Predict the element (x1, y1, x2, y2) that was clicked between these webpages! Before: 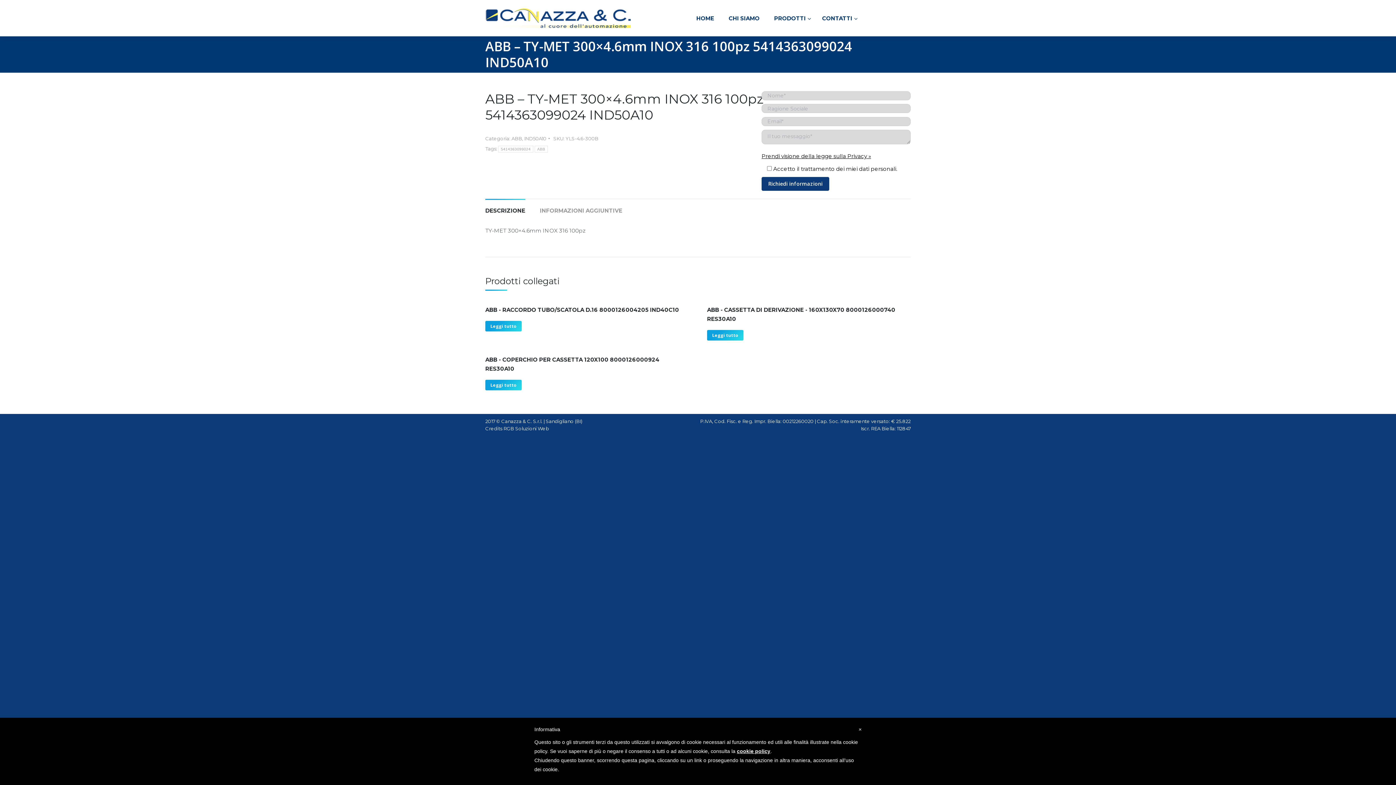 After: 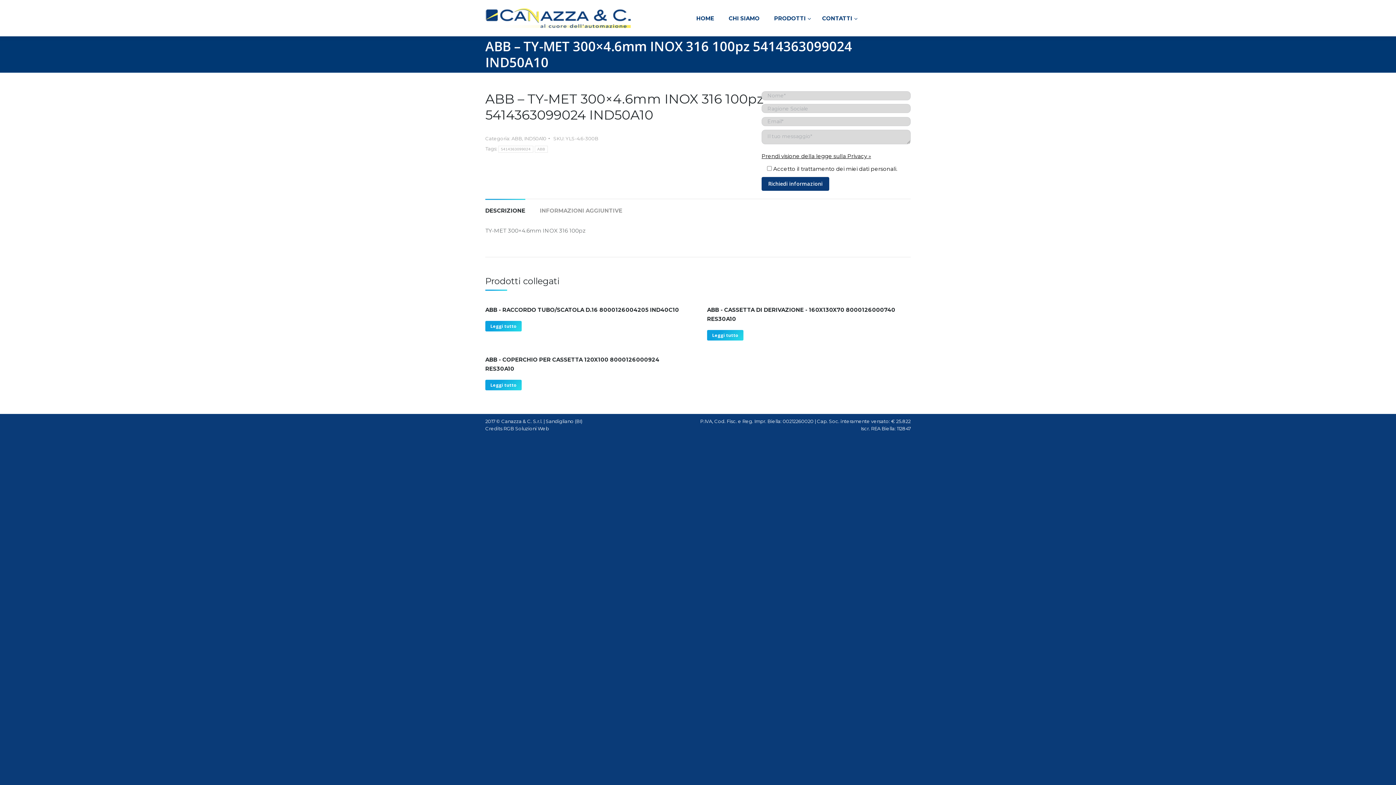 Action: bbox: (485, 207, 525, 214) label: DESCRIZIONE